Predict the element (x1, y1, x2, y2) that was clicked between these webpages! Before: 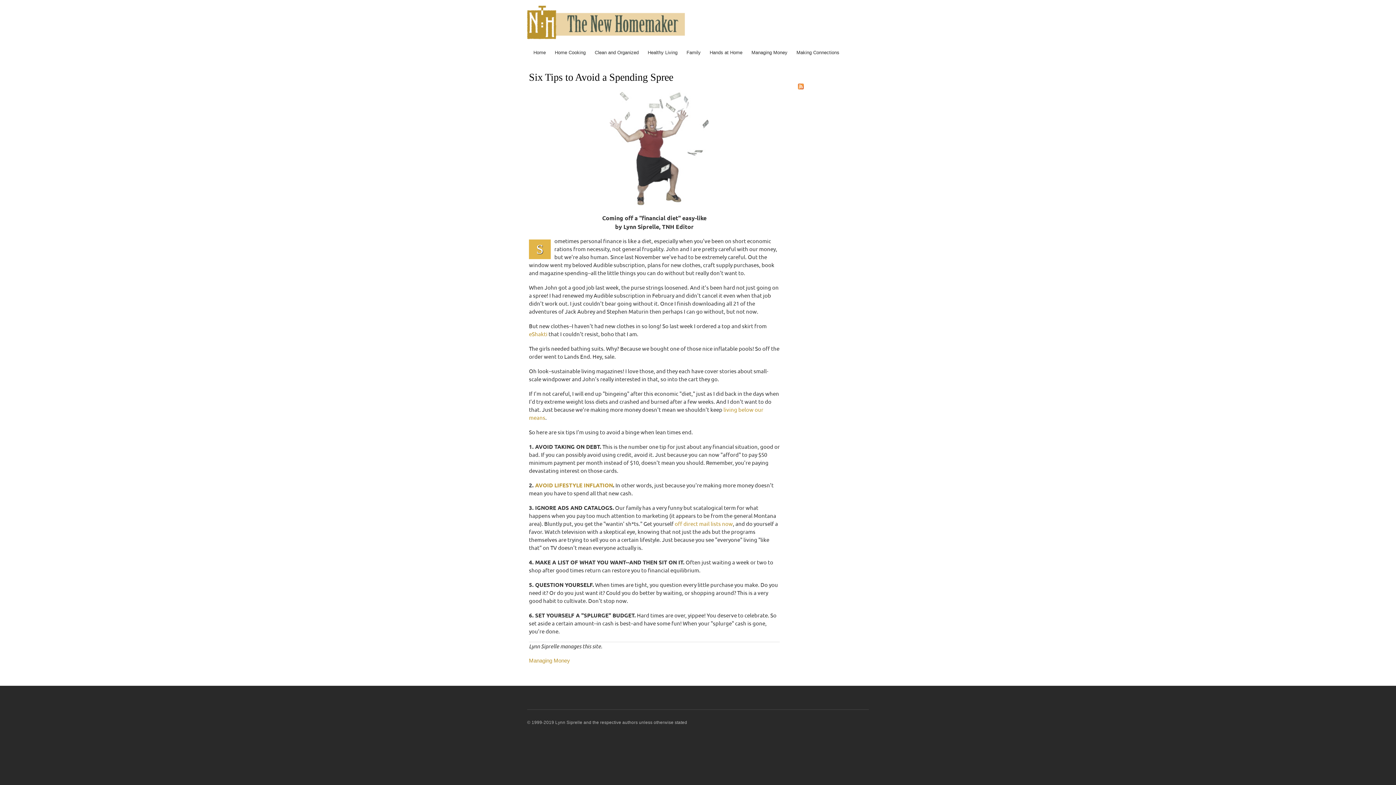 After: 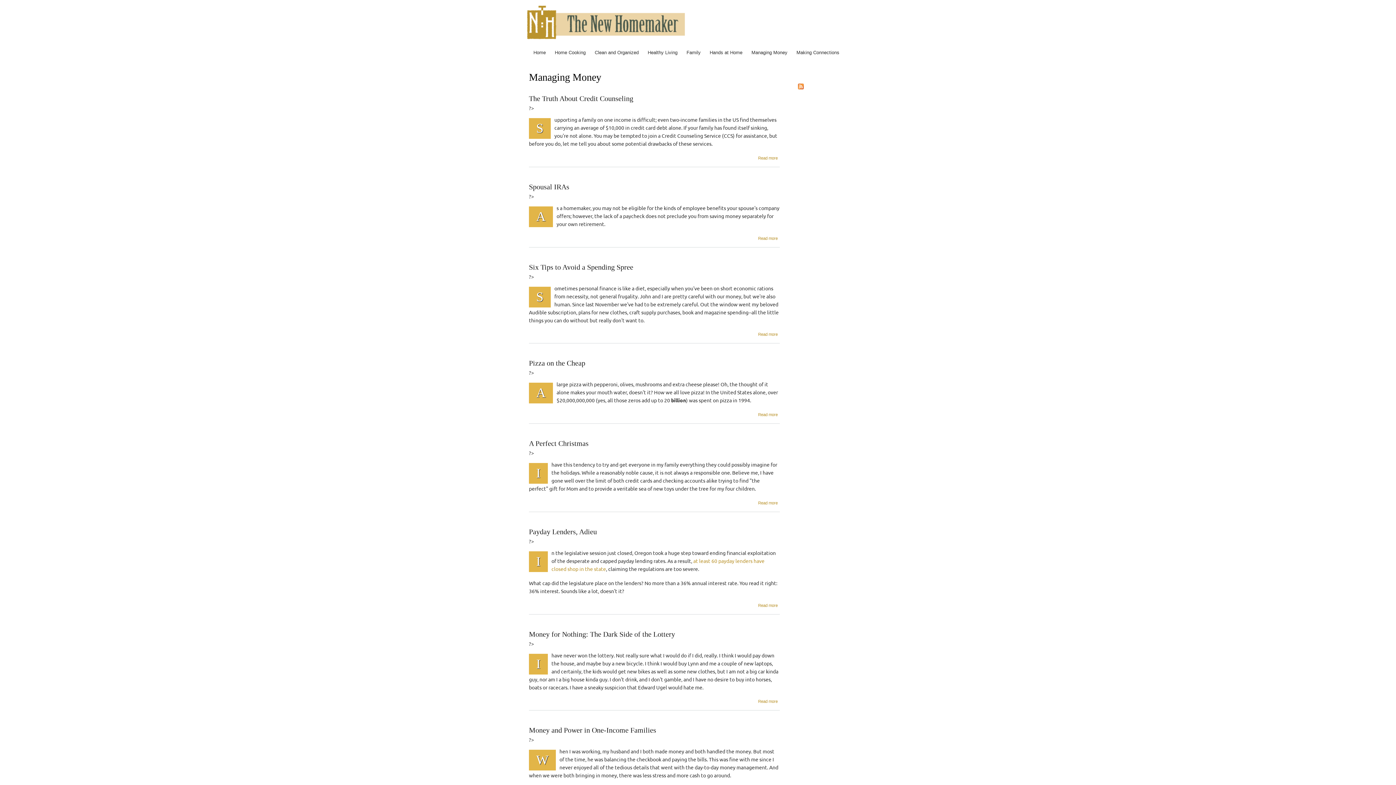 Action: label: Managing Money bbox: (529, 657, 570, 663)